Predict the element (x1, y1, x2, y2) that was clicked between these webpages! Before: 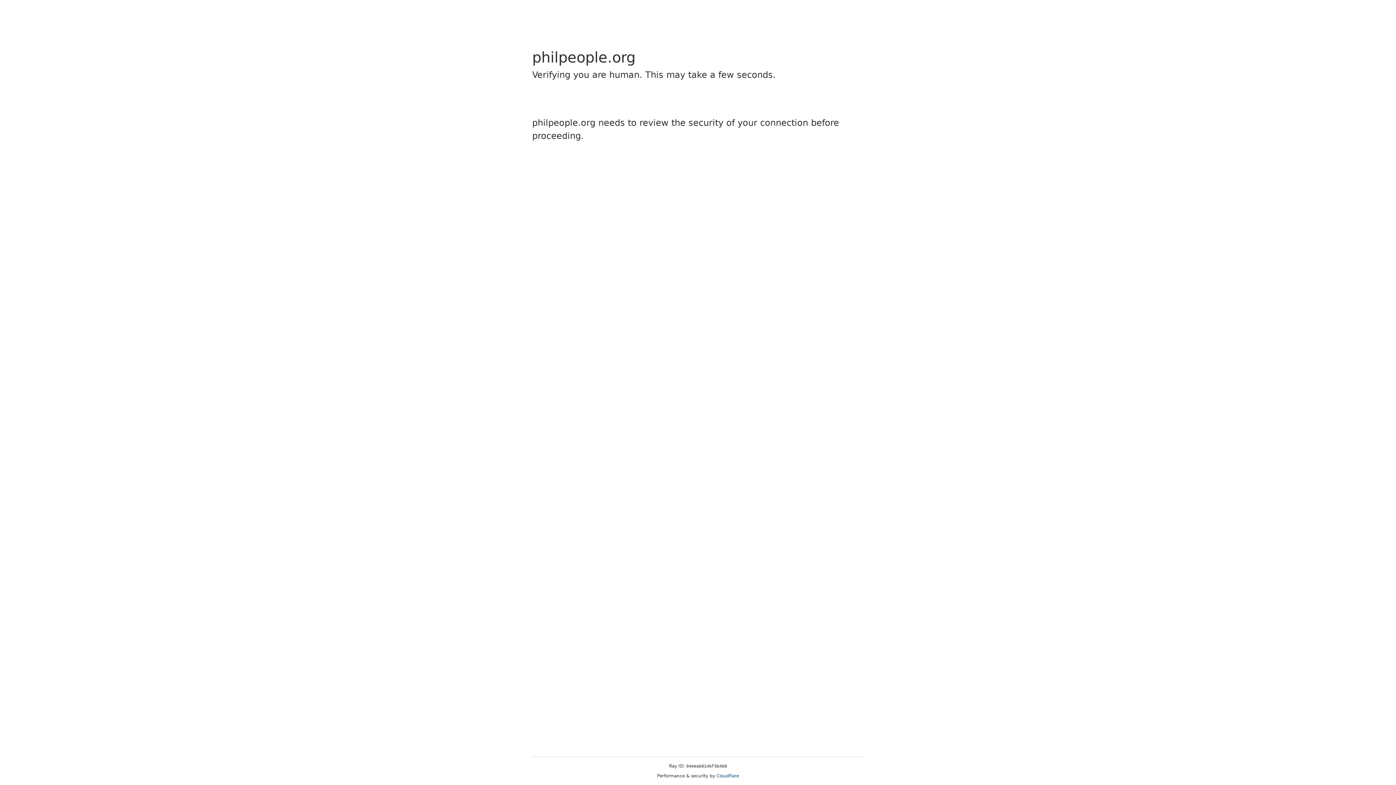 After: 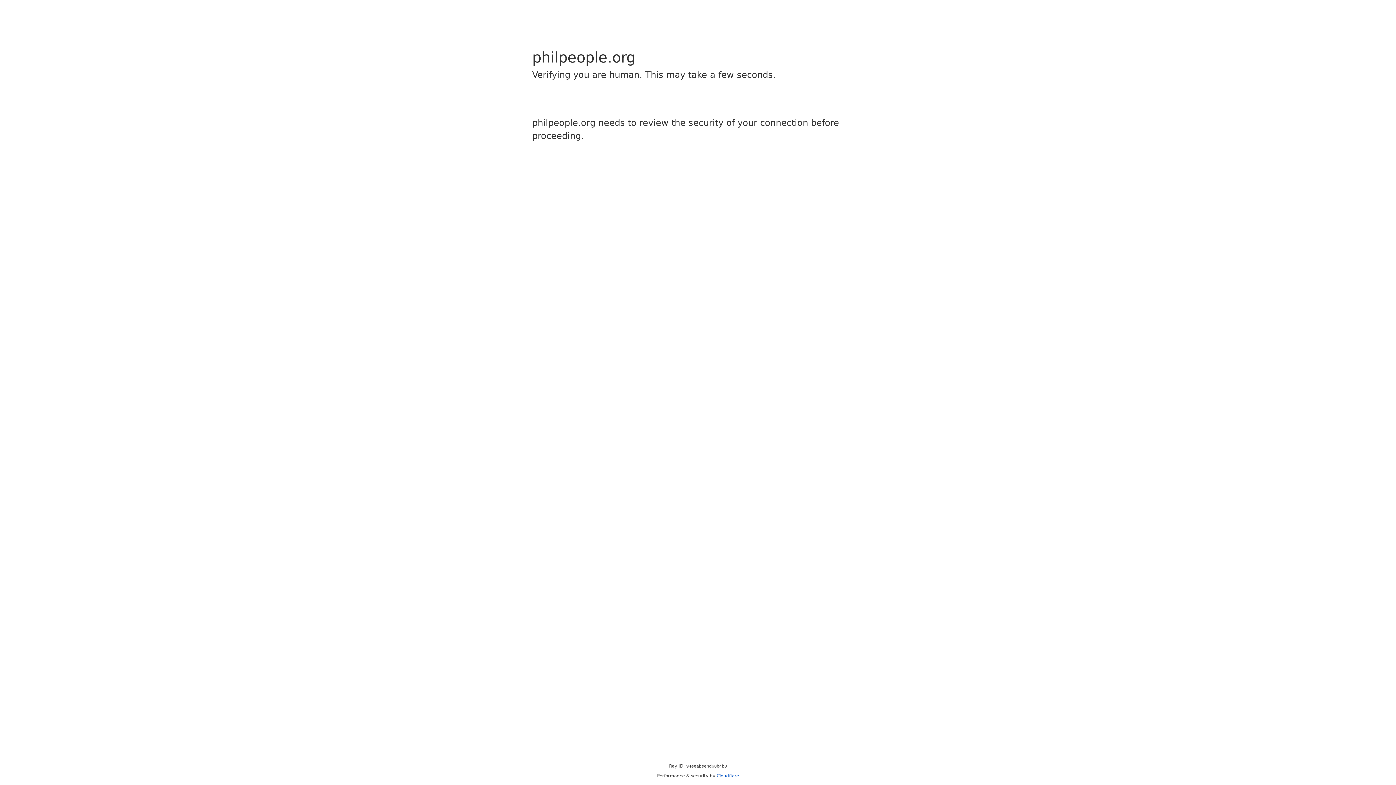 Action: bbox: (716, 773, 739, 778) label: Cloudflare